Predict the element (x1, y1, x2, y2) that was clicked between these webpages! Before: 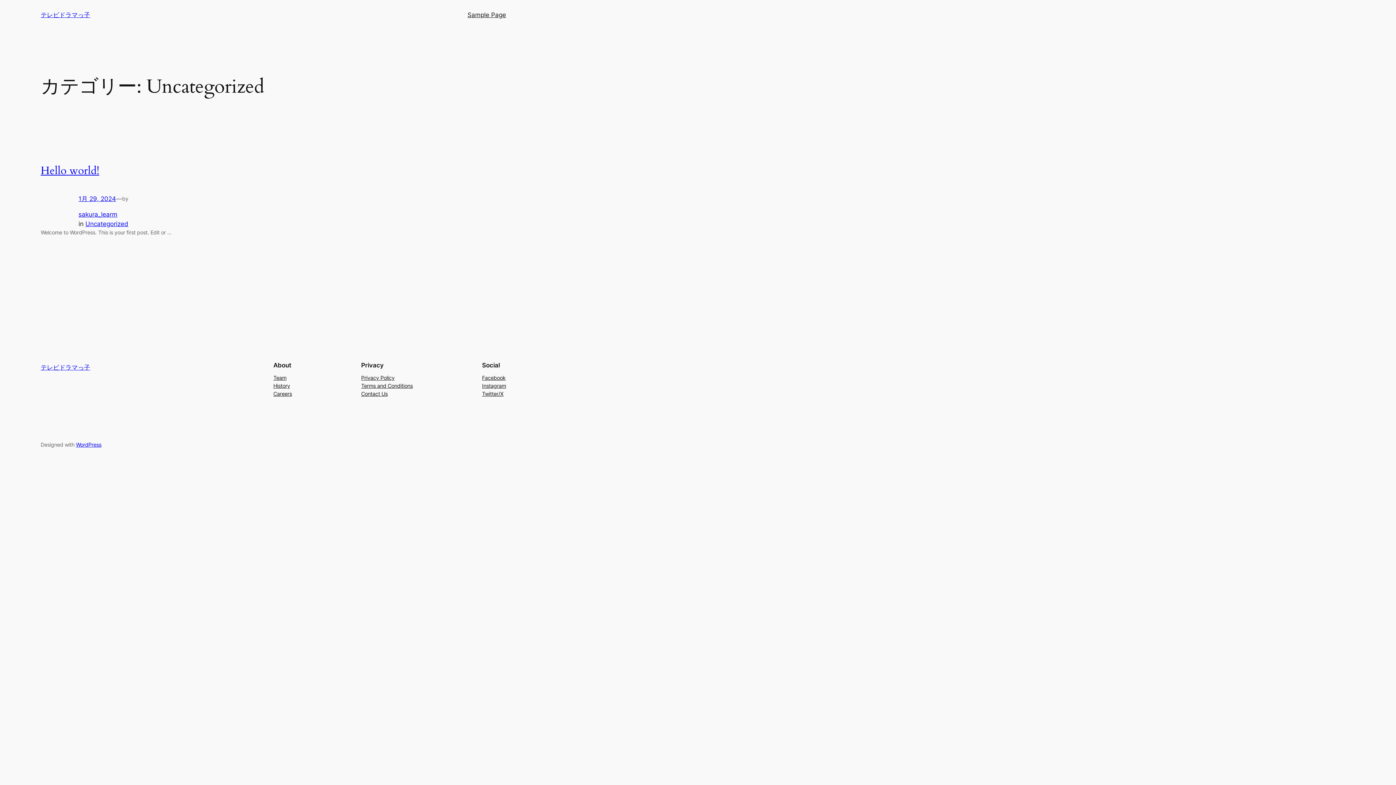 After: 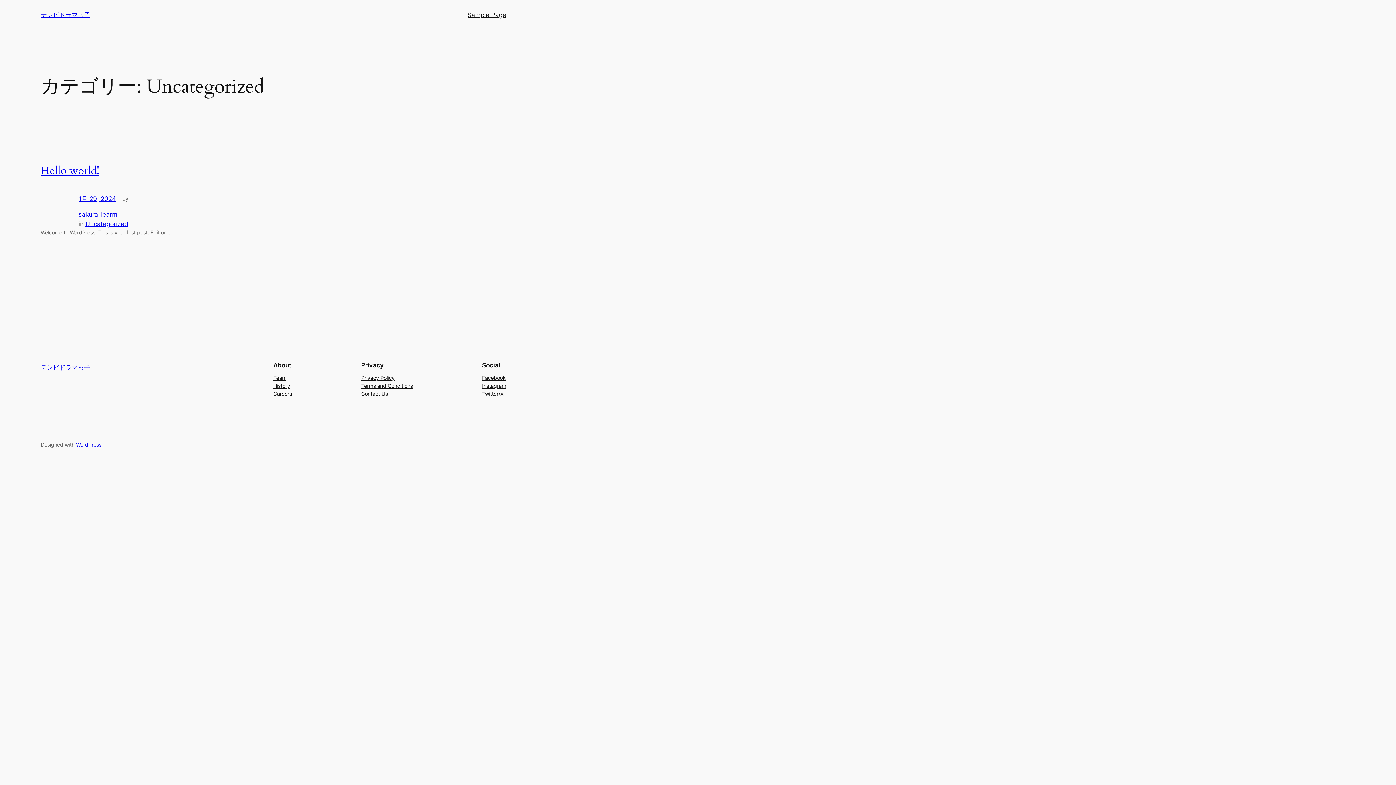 Action: bbox: (361, 382, 412, 390) label: Terms and Conditions